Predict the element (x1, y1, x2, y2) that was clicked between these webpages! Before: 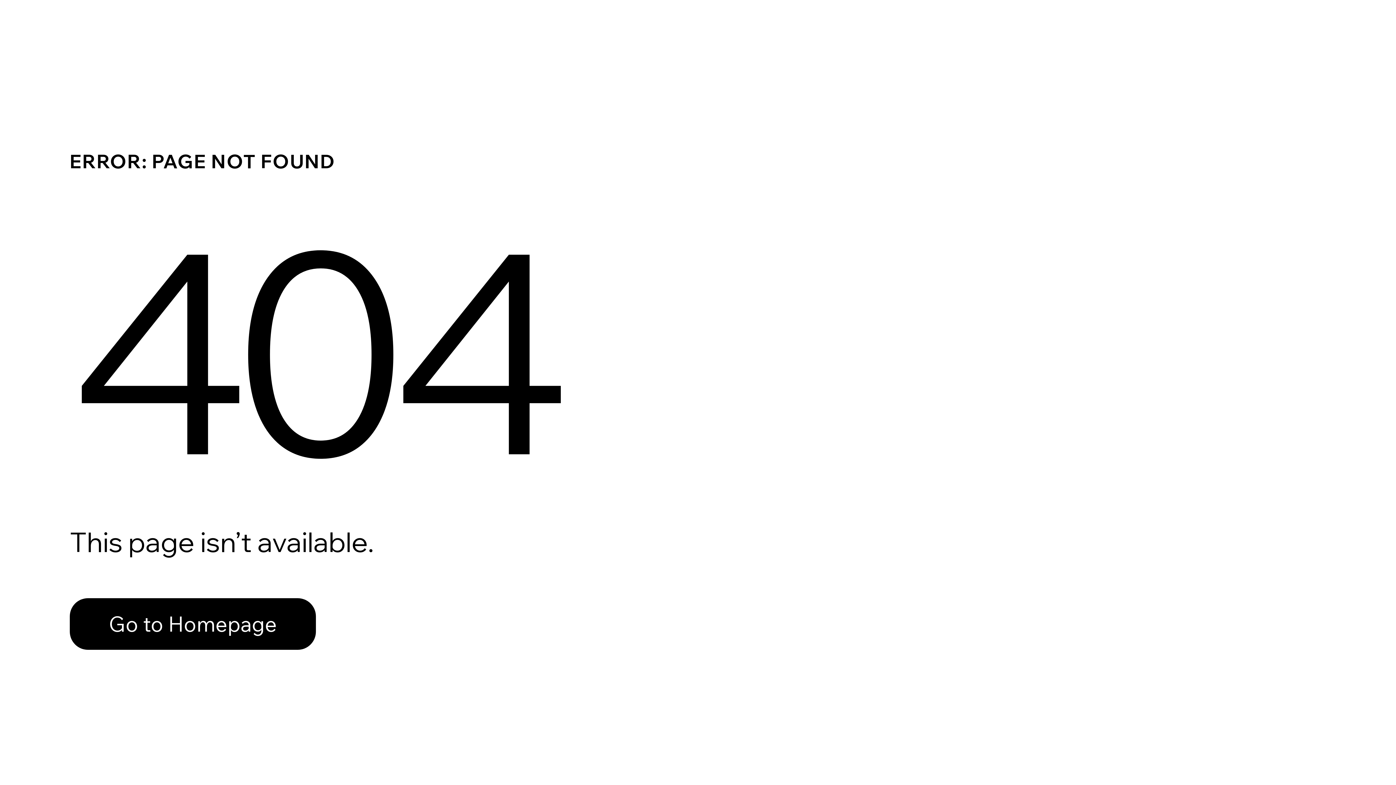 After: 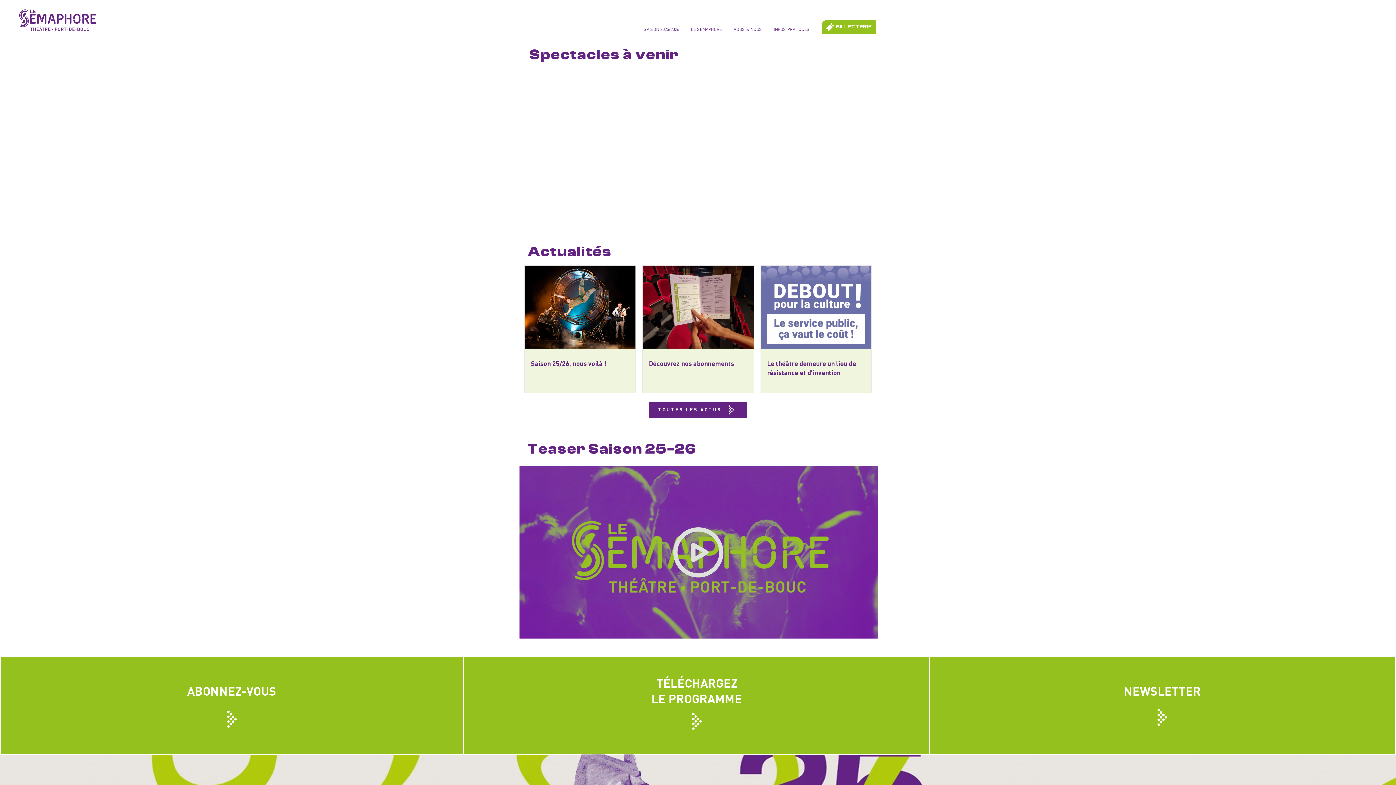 Action: bbox: (69, 598, 316, 650) label: Go to Homepage